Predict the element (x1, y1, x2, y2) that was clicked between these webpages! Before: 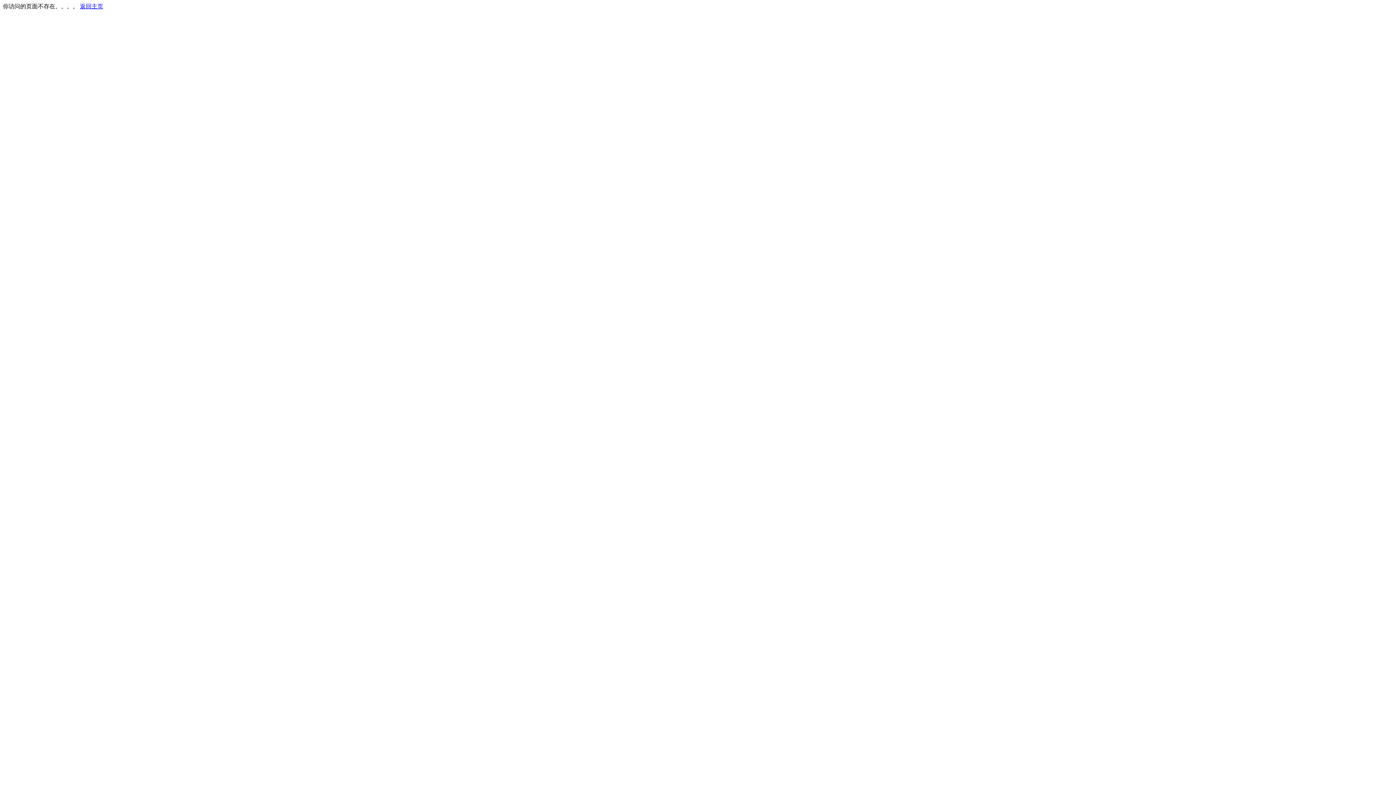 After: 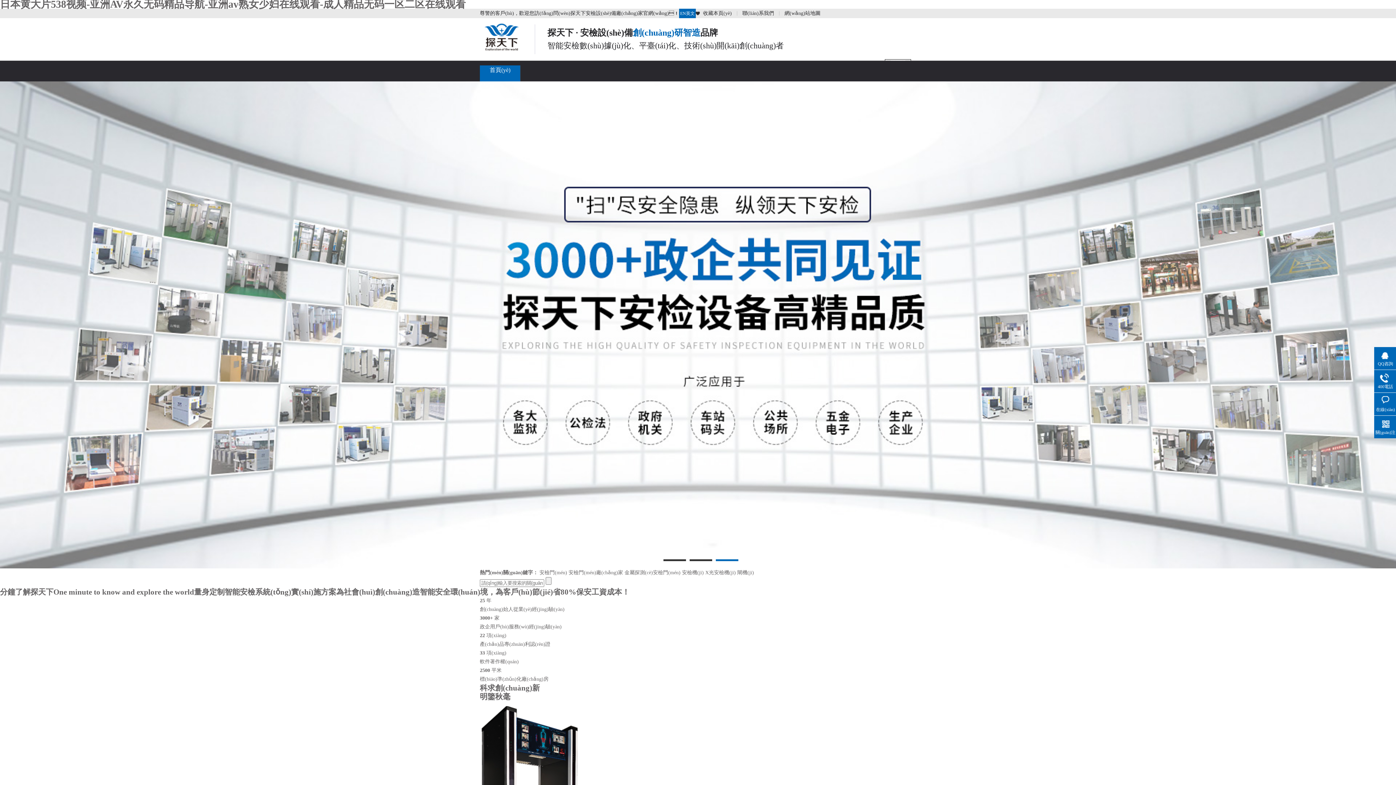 Action: label: 返回主页 bbox: (80, 3, 103, 9)